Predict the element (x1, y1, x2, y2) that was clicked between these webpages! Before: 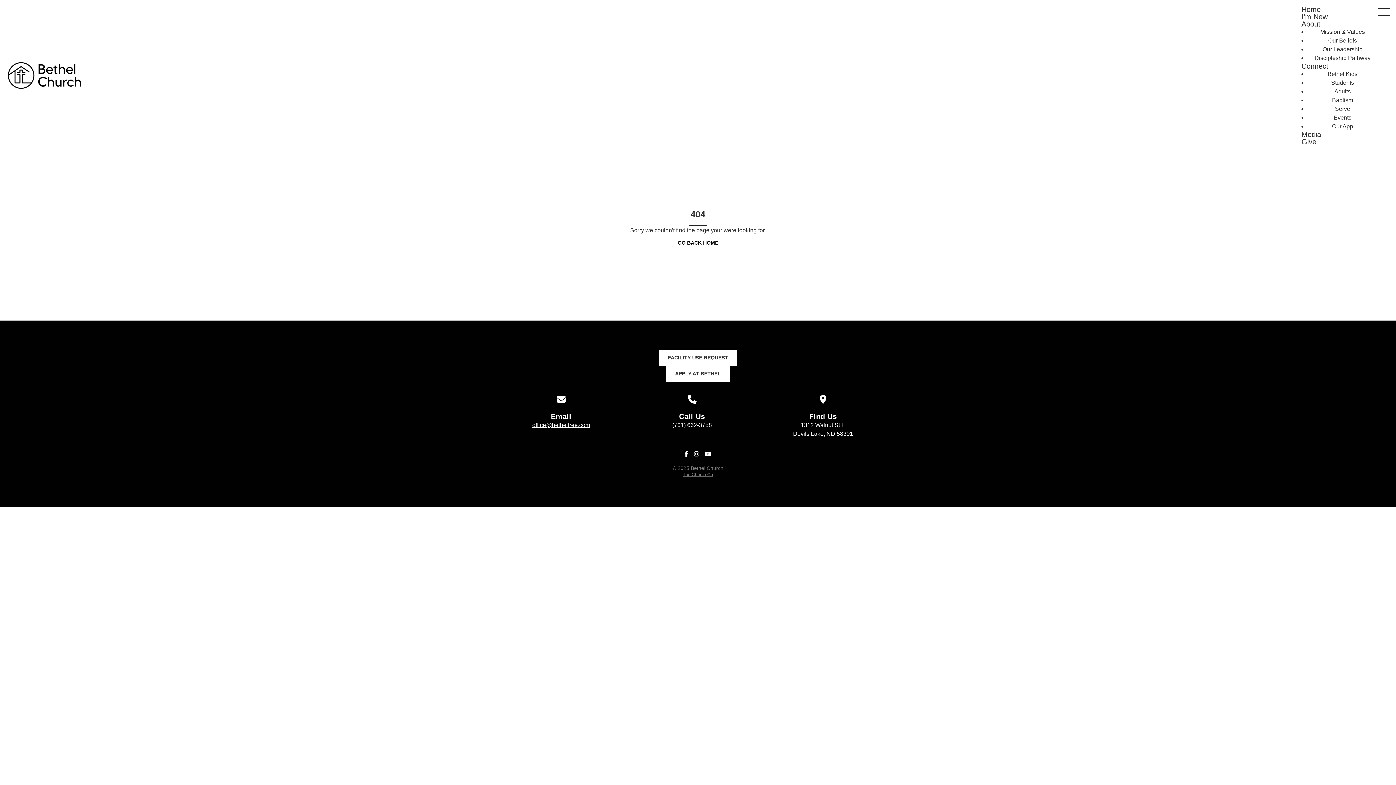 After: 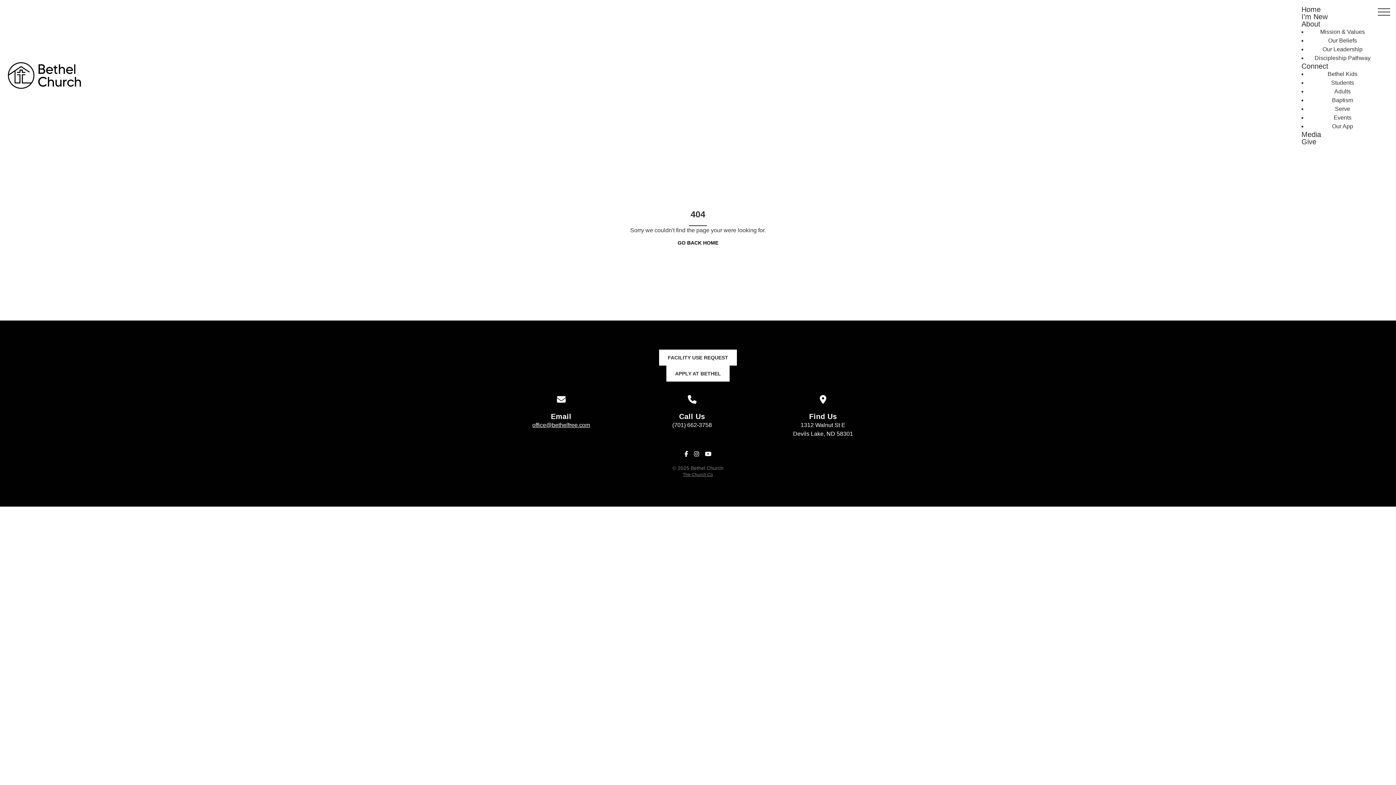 Action: bbox: (694, 450, 699, 458)